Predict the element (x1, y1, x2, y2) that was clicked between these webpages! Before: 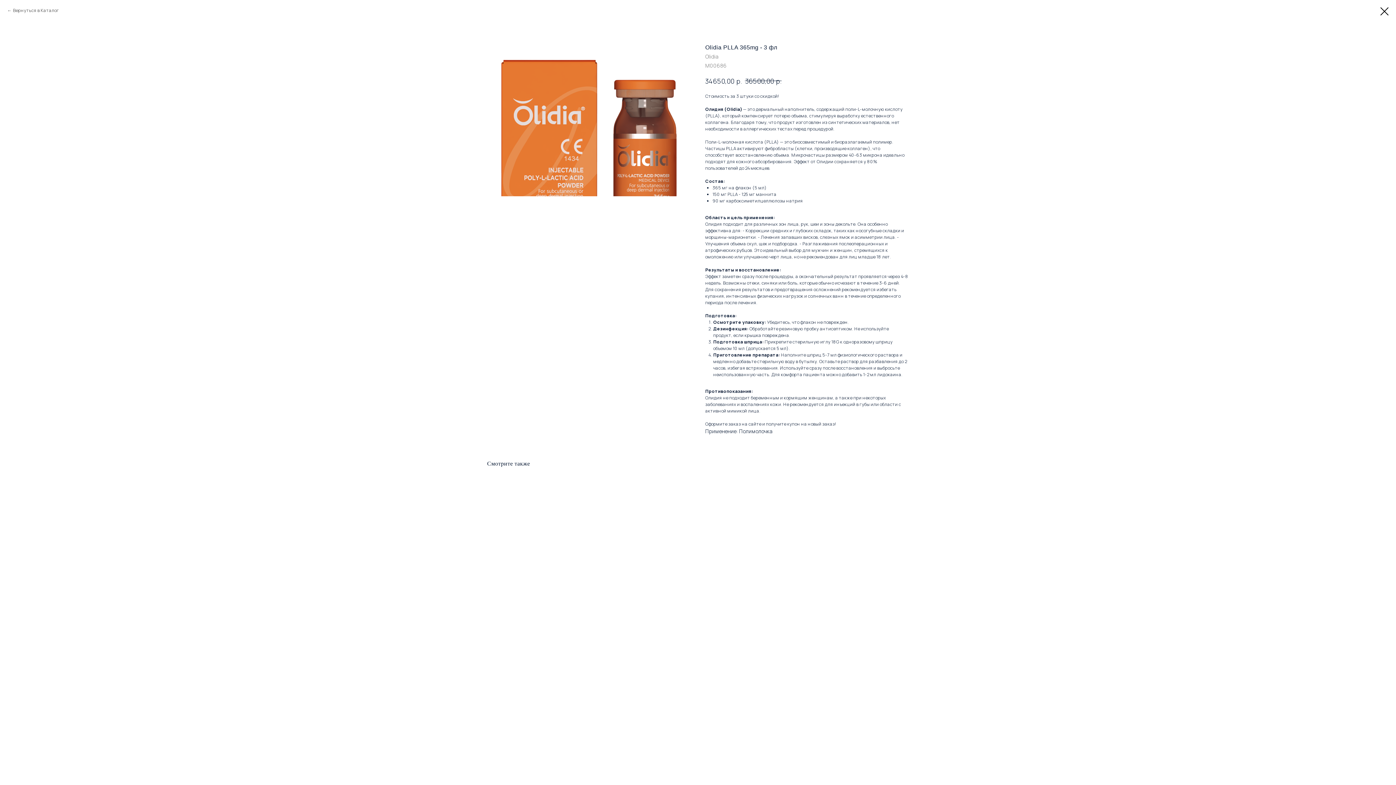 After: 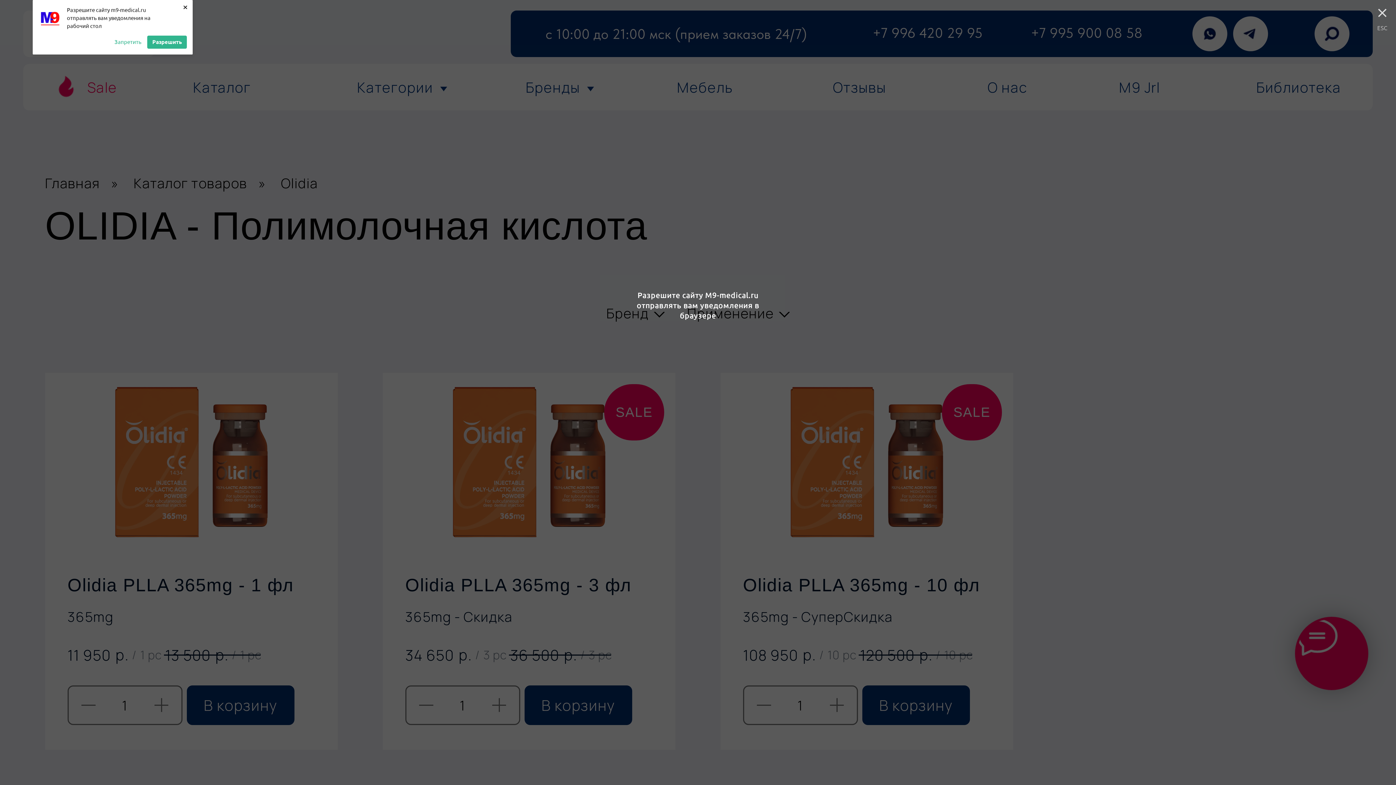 Action: bbox: (7, 7, 59, 13) label: Вернуться в Каталог